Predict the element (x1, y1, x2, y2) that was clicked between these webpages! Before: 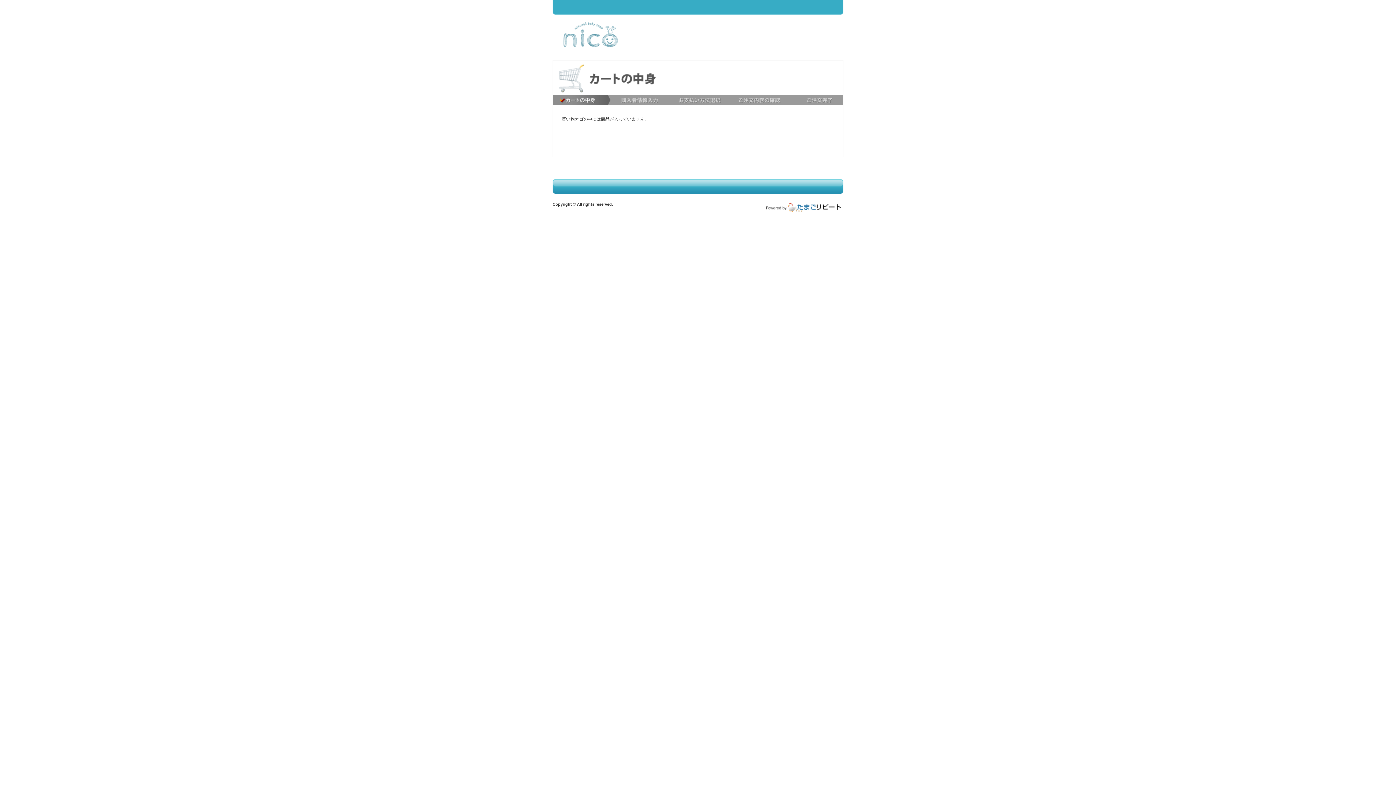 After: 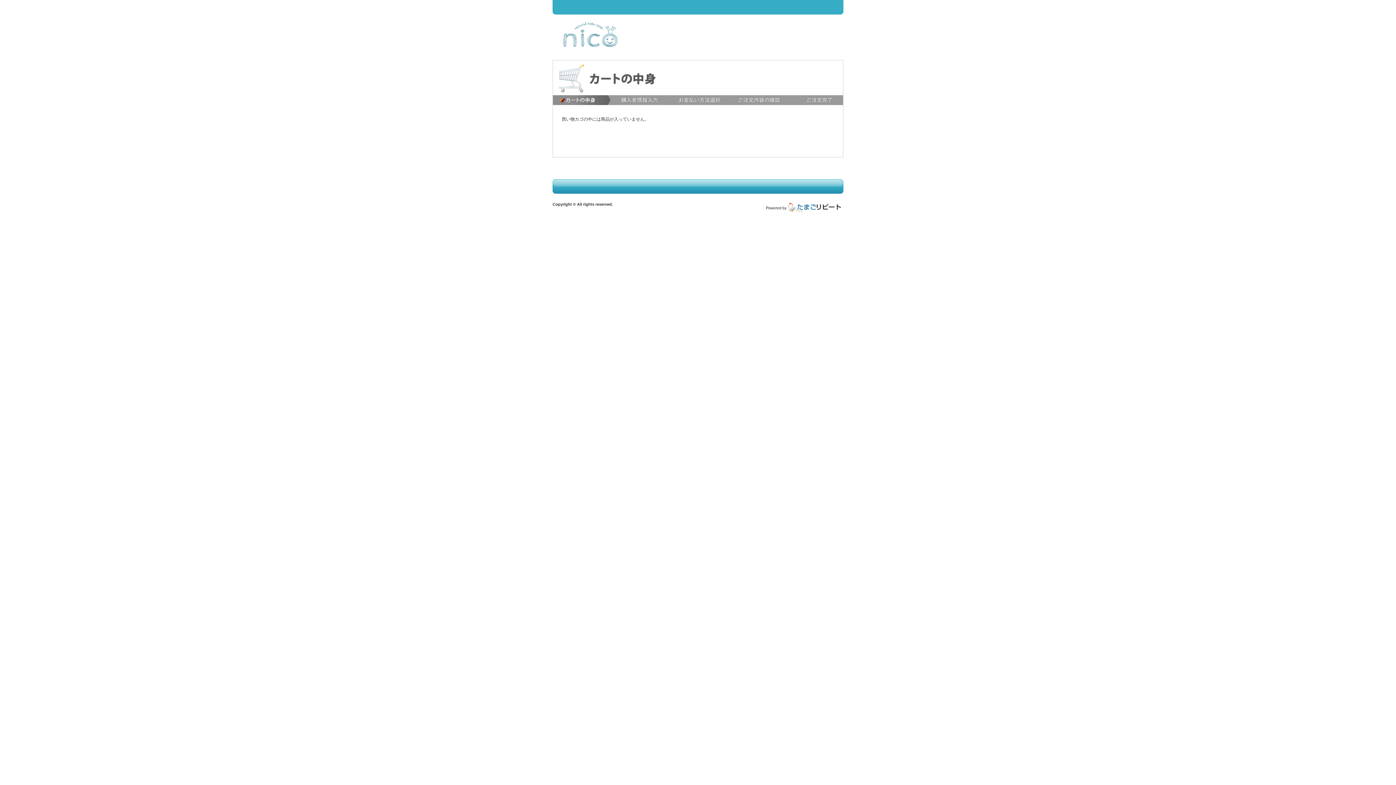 Action: bbox: (766, 208, 843, 213)